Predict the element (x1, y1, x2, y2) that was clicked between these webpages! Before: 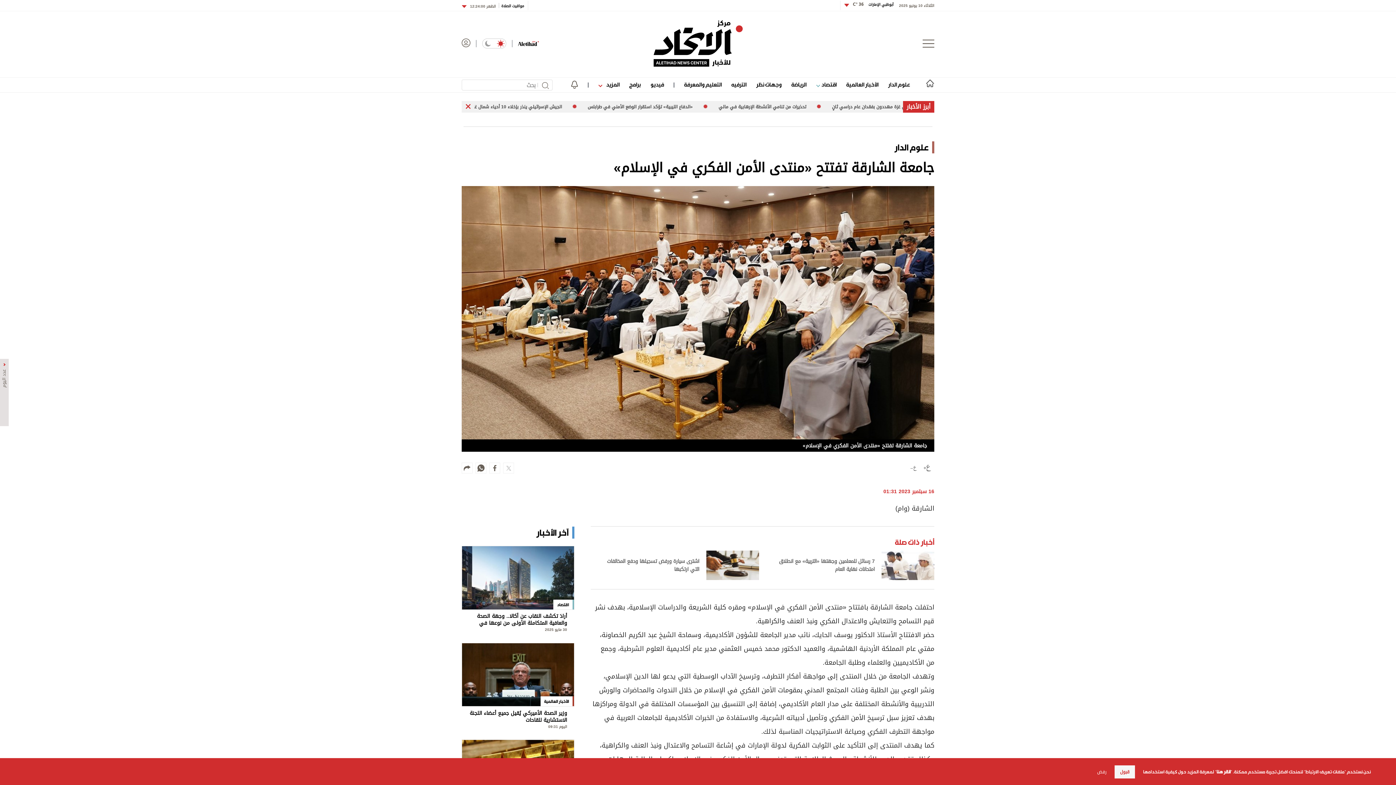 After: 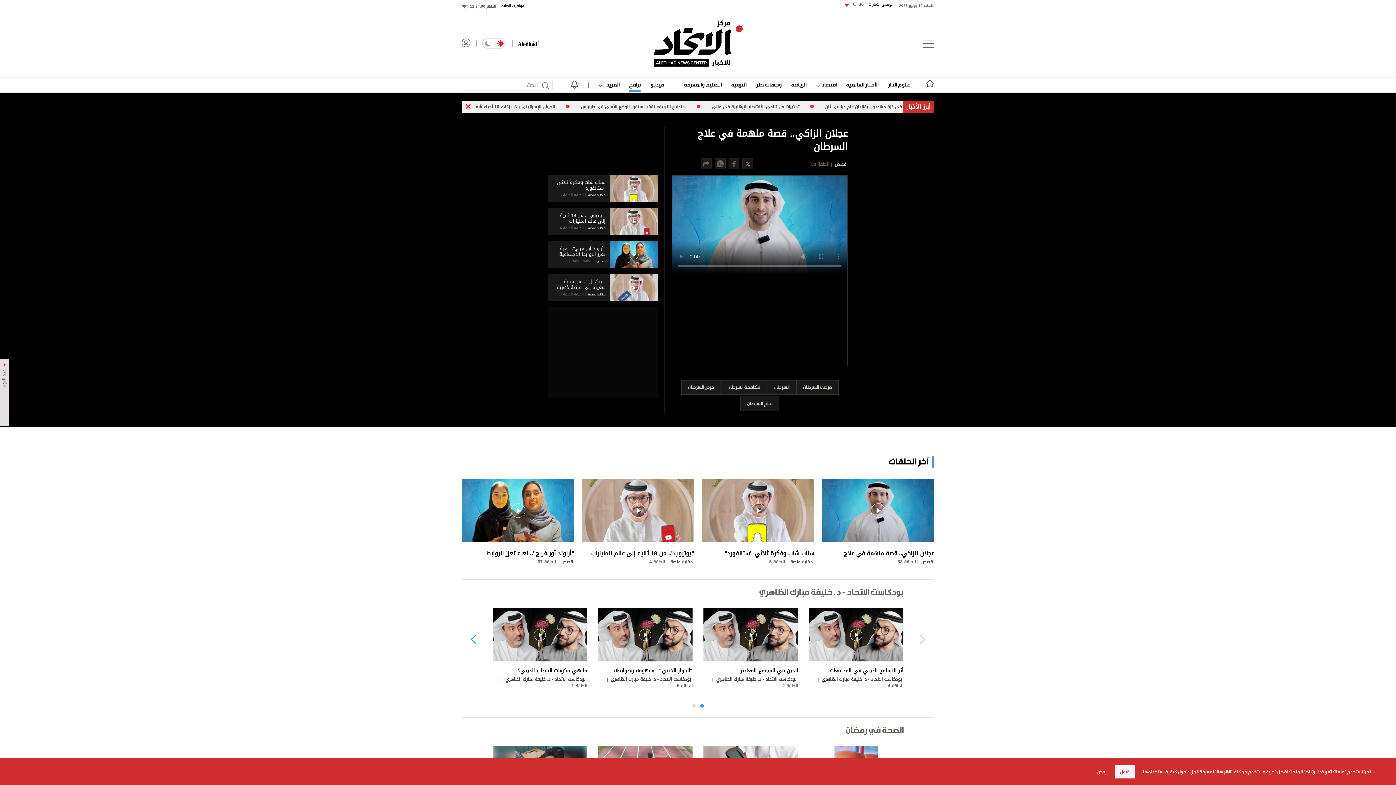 Action: bbox: (629, 79, 640, 89) label: برامج